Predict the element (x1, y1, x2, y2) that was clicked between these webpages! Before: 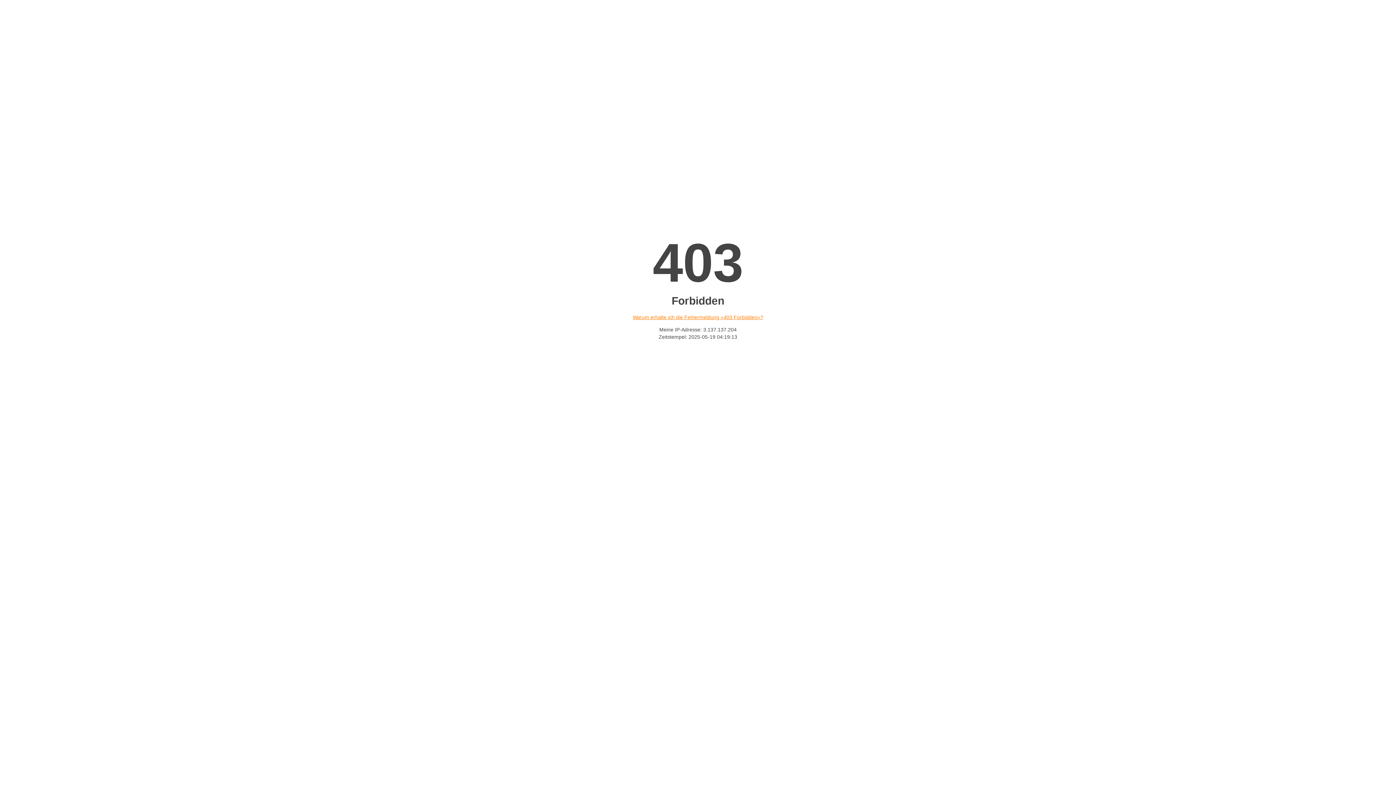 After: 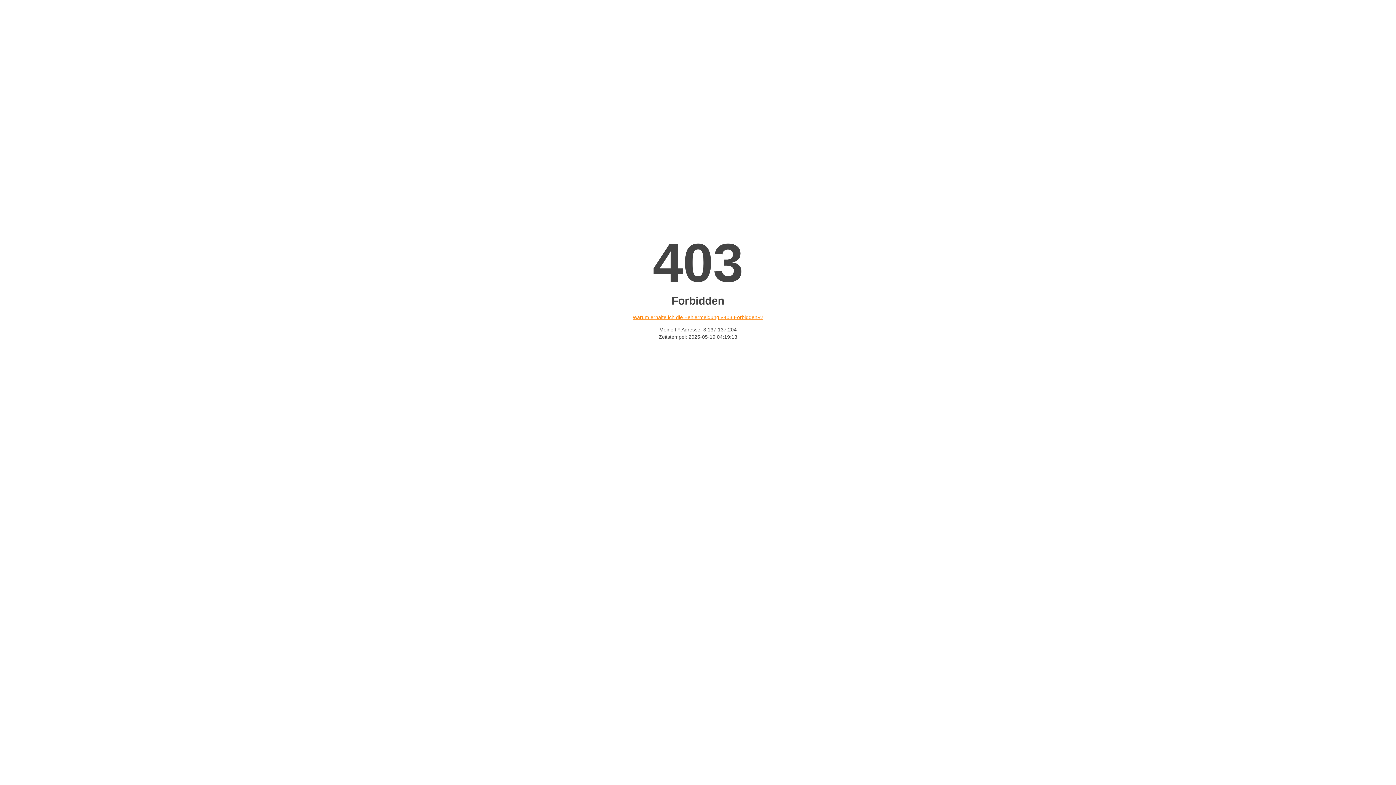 Action: bbox: (632, 314, 763, 320) label: Warum erhalte ich die Fehlermeldung «403 Forbidden»?